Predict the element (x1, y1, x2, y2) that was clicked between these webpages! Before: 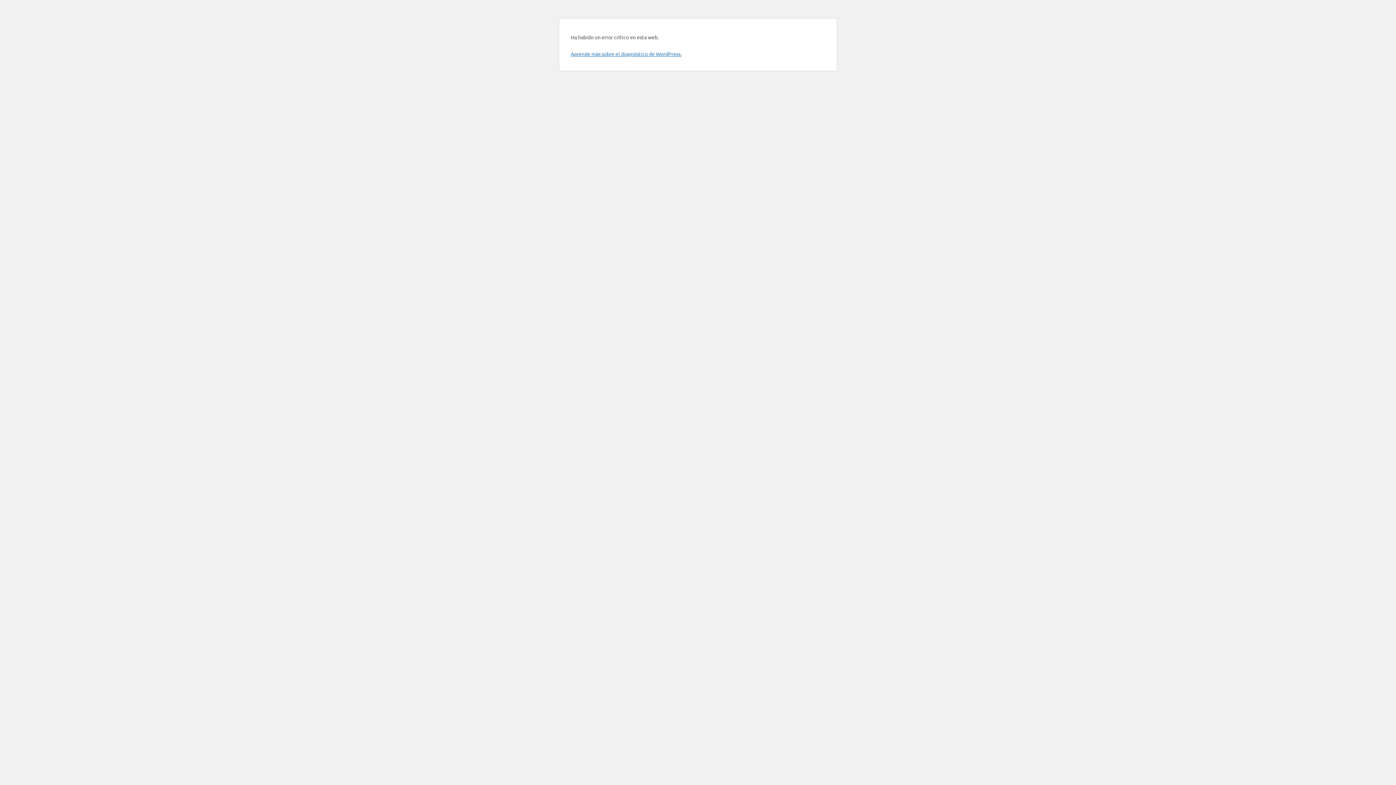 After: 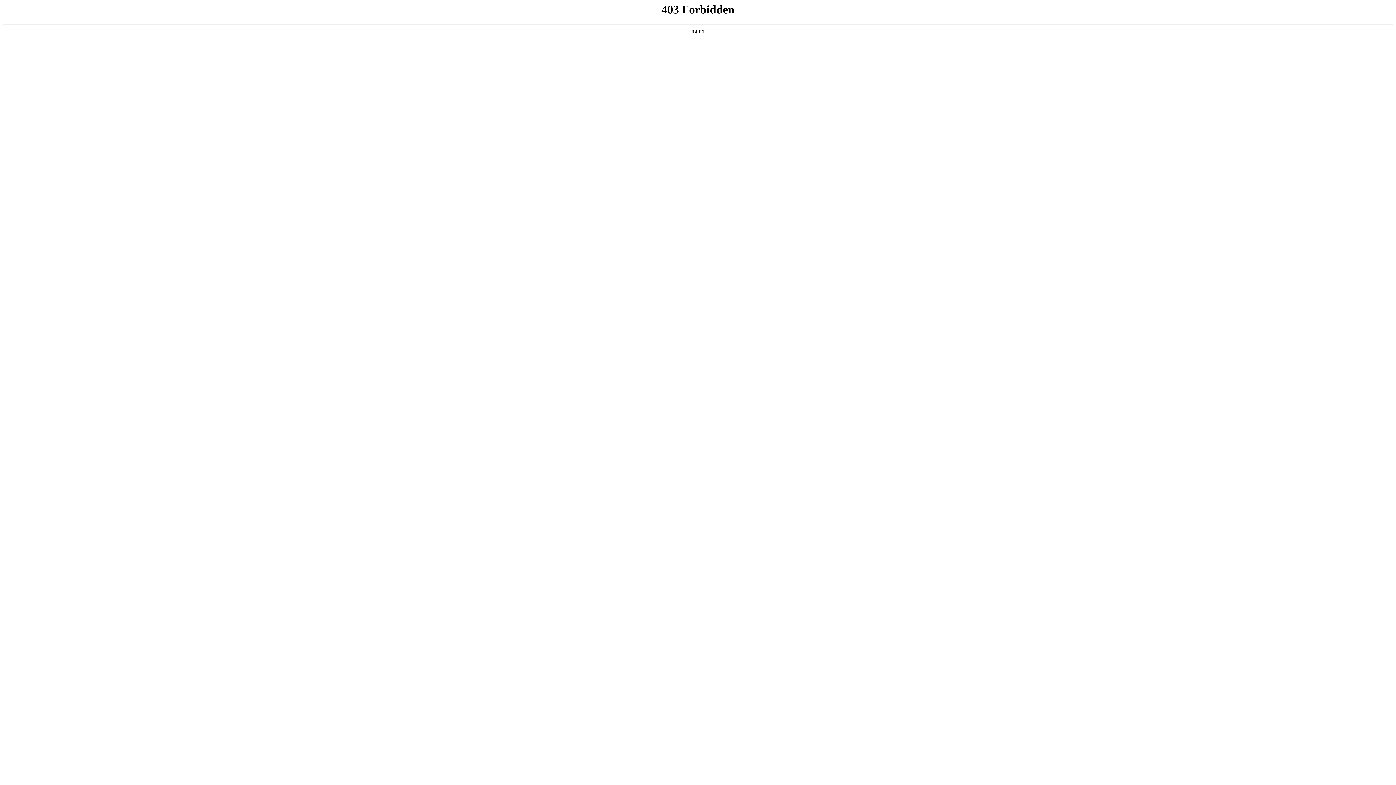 Action: bbox: (570, 50, 681, 57) label: Aprende más sobre el diagnóstico de WordPress.